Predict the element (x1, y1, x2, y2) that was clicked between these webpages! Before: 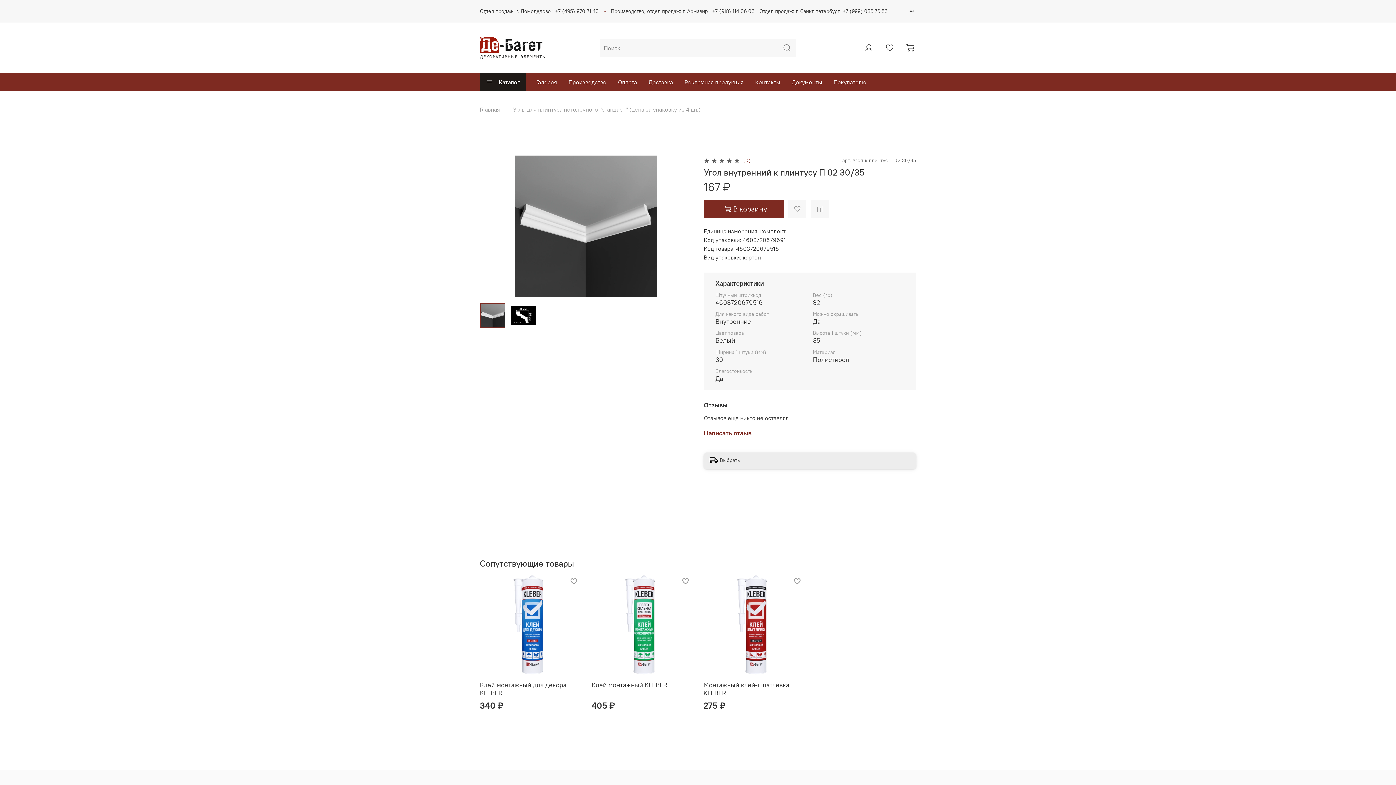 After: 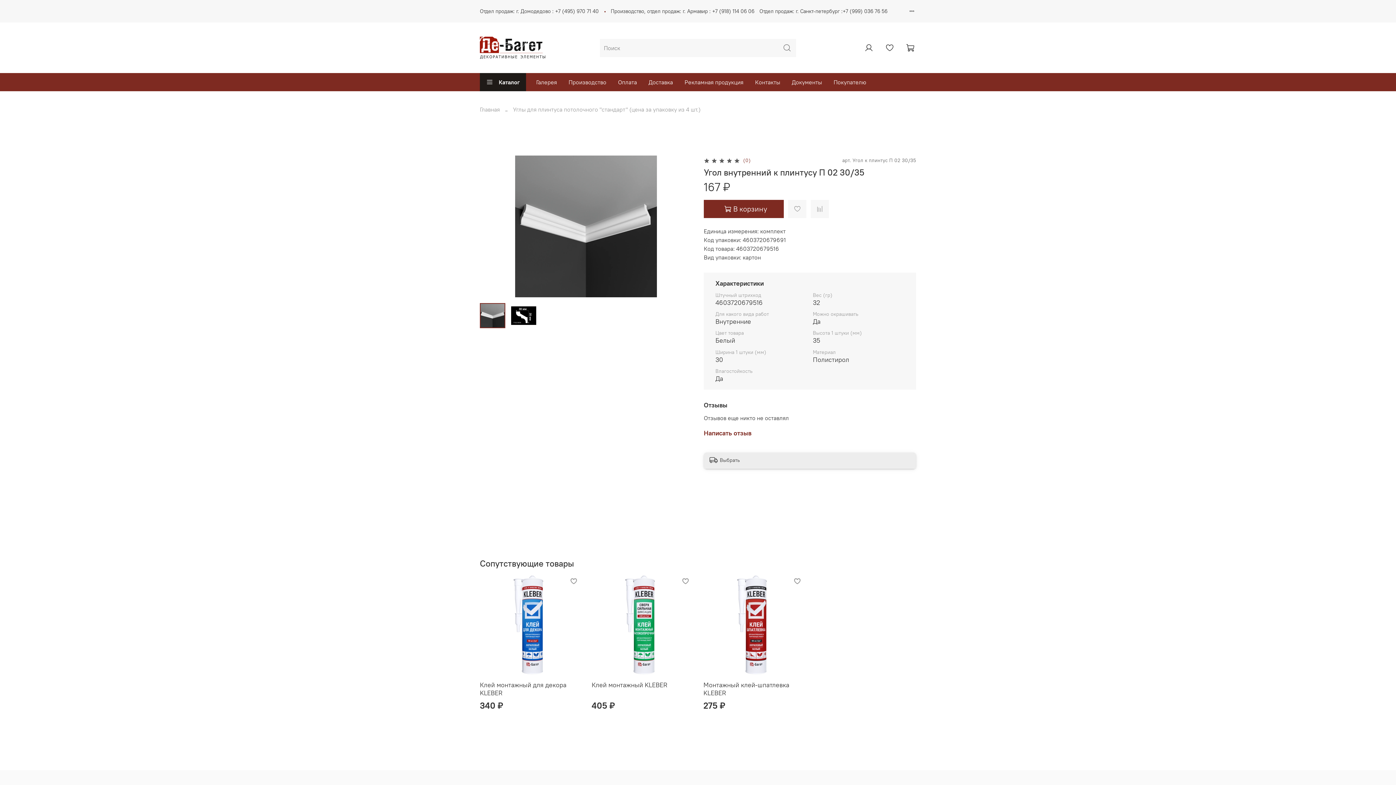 Action: bbox: (480, 7, 598, 14) label: Отдел продаж: г. Домодедово : +7 (495) 970 71 40